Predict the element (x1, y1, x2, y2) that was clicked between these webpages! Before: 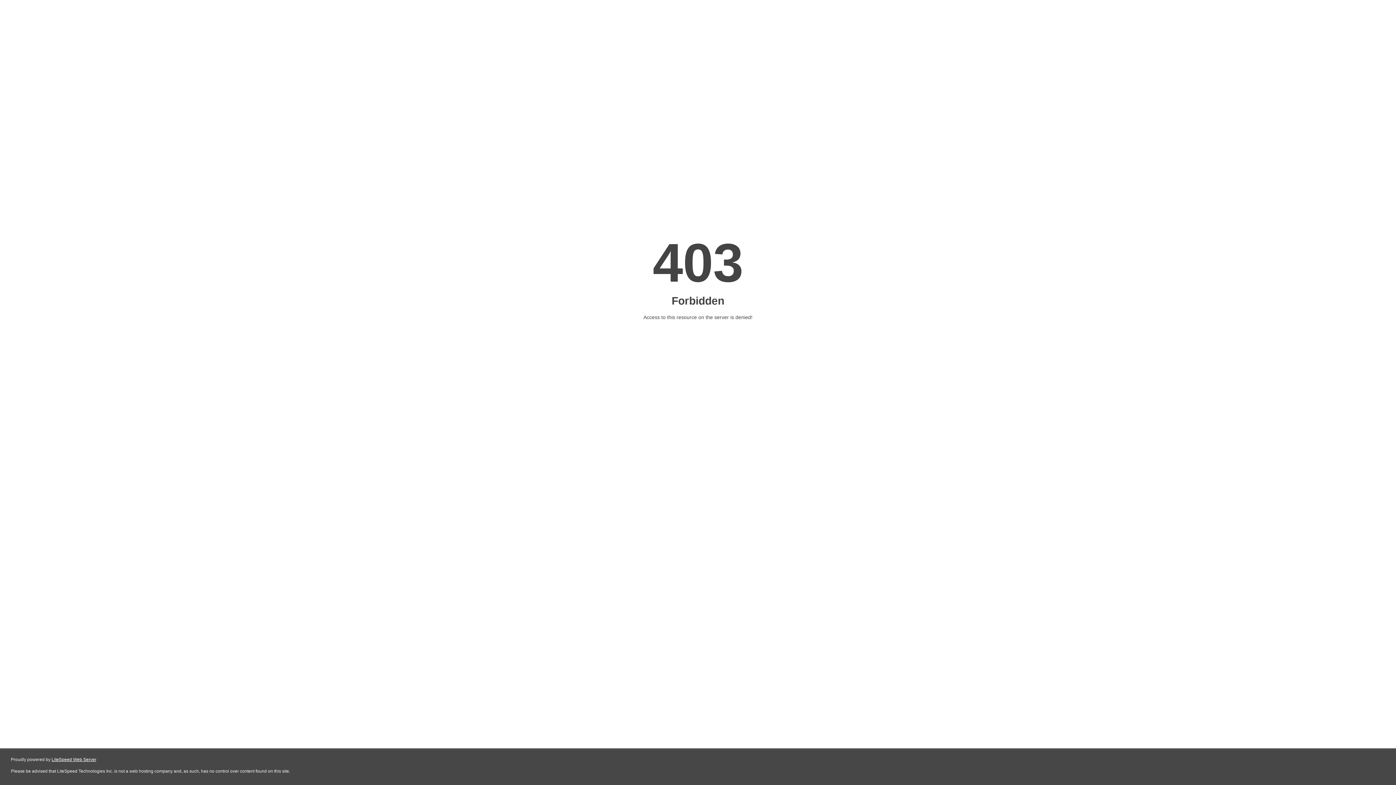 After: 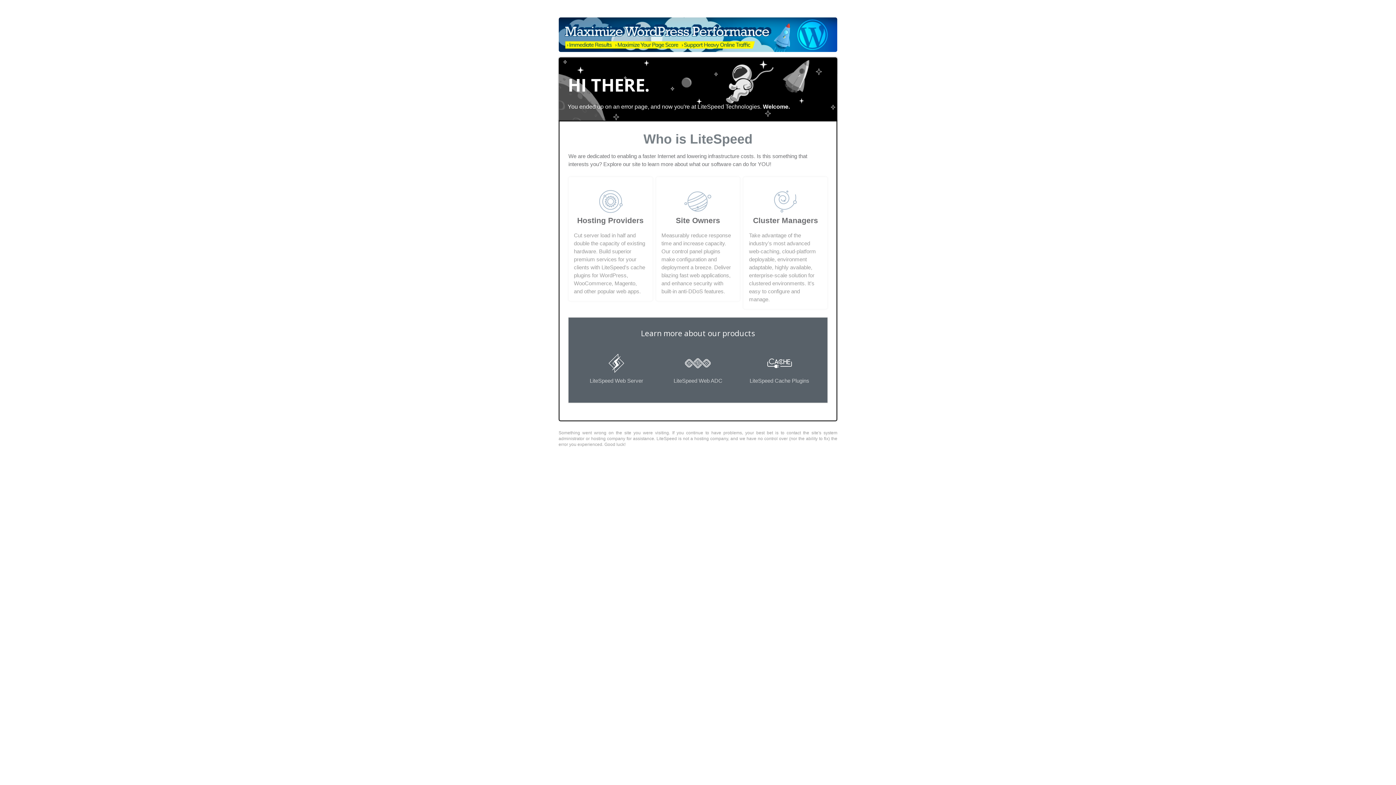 Action: label: LiteSpeed Web Server bbox: (51, 757, 96, 762)